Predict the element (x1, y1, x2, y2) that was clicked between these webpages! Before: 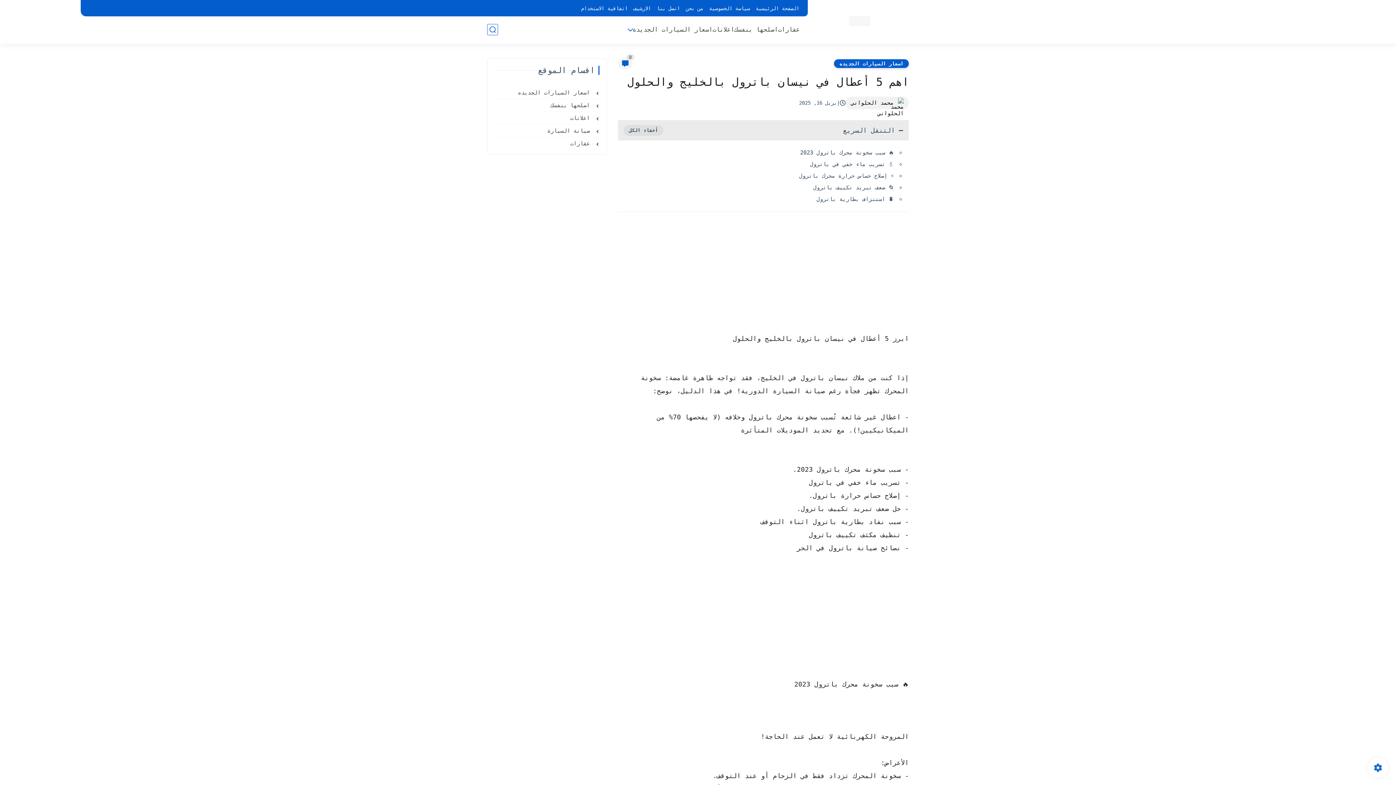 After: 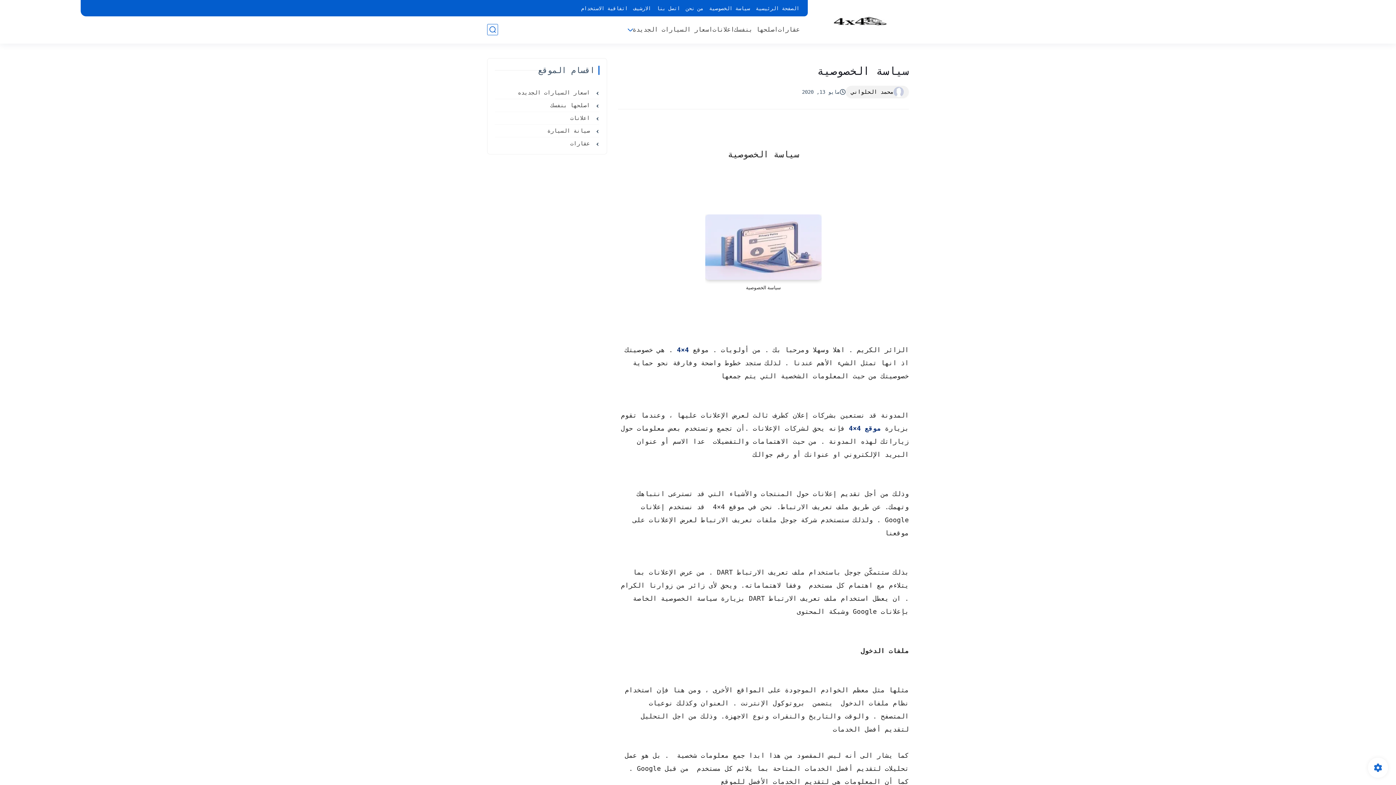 Action: label: سياسة الخصوصية bbox: (706, 4, 752, 12)